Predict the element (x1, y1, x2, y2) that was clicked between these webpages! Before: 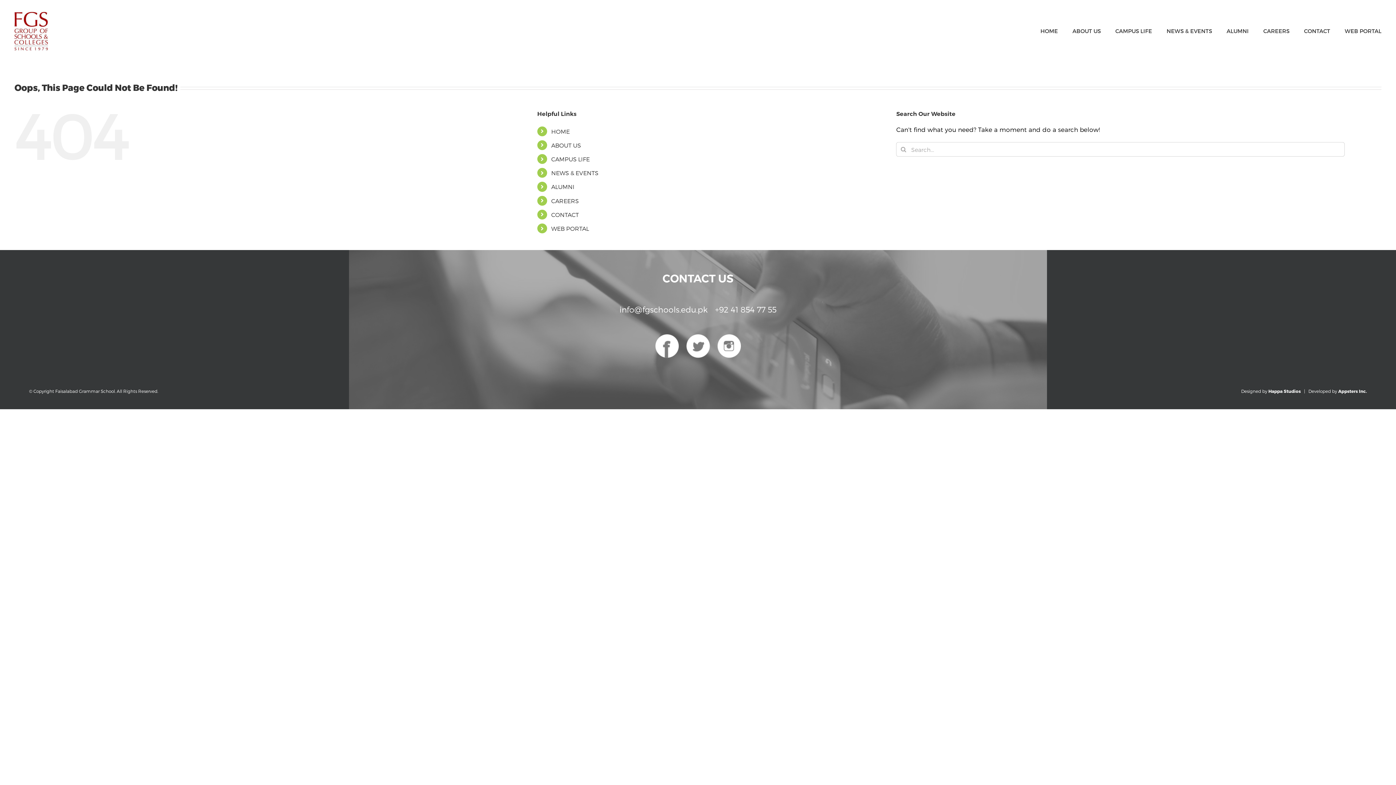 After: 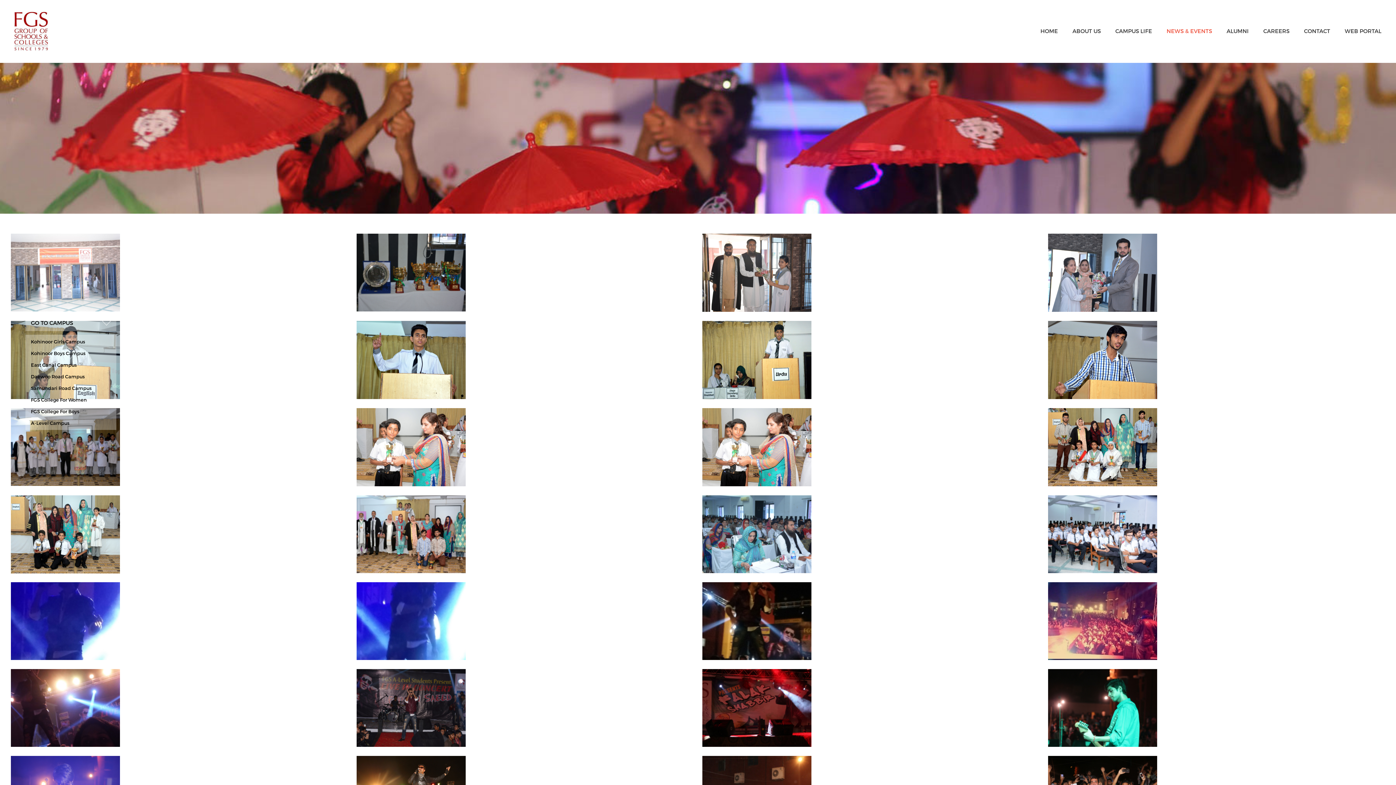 Action: label: NEWS & EVENTS bbox: (1166, 0, 1212, 61)